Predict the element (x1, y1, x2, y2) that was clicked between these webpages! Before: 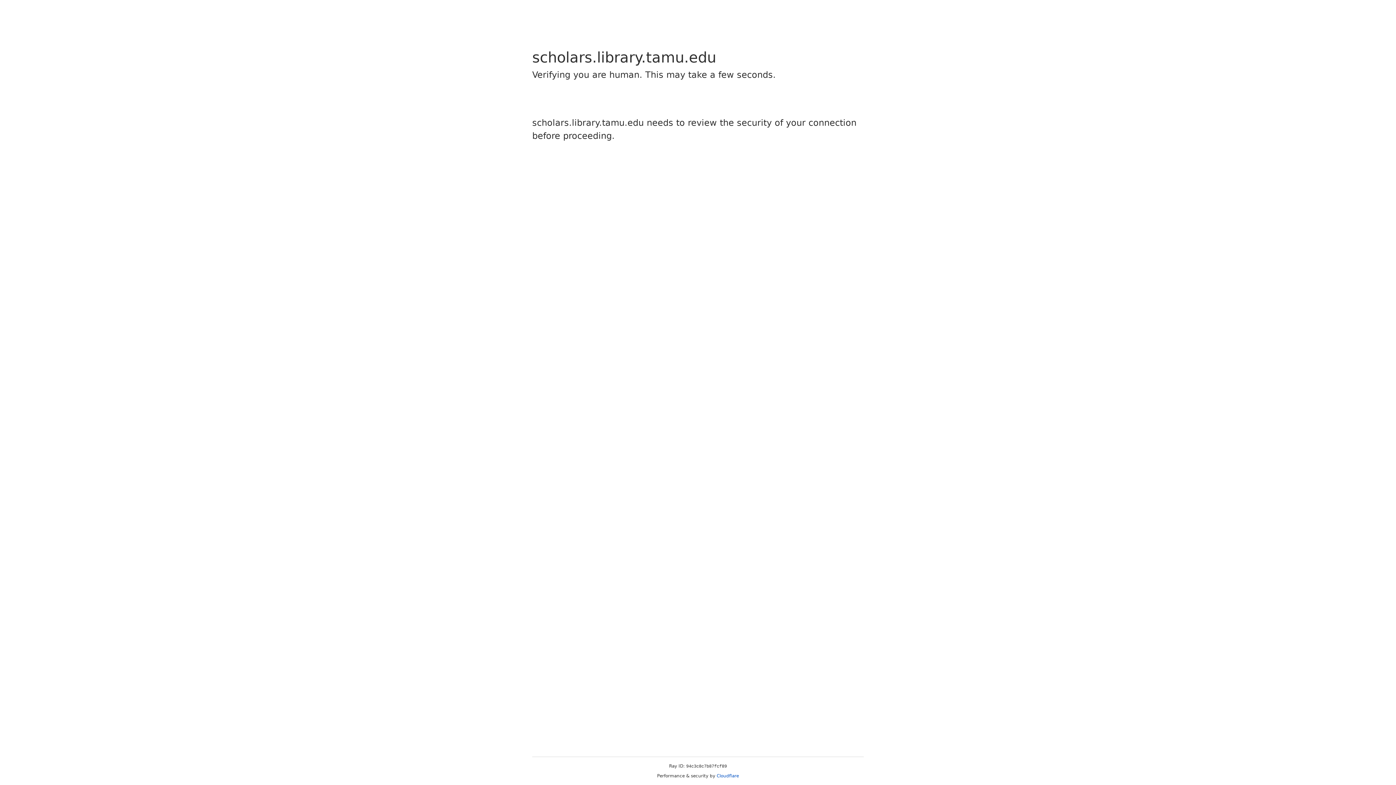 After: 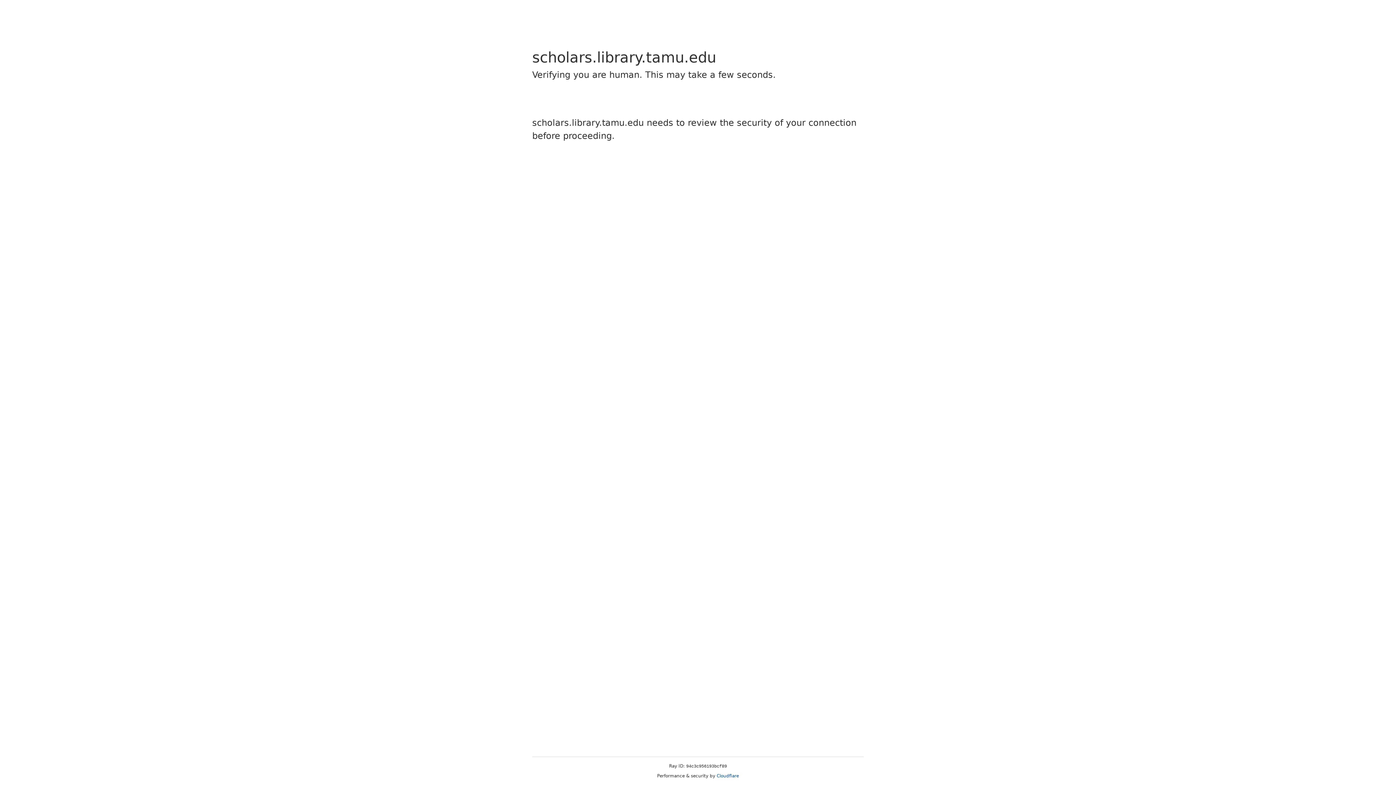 Action: label: Cloudflare bbox: (716, 773, 739, 778)